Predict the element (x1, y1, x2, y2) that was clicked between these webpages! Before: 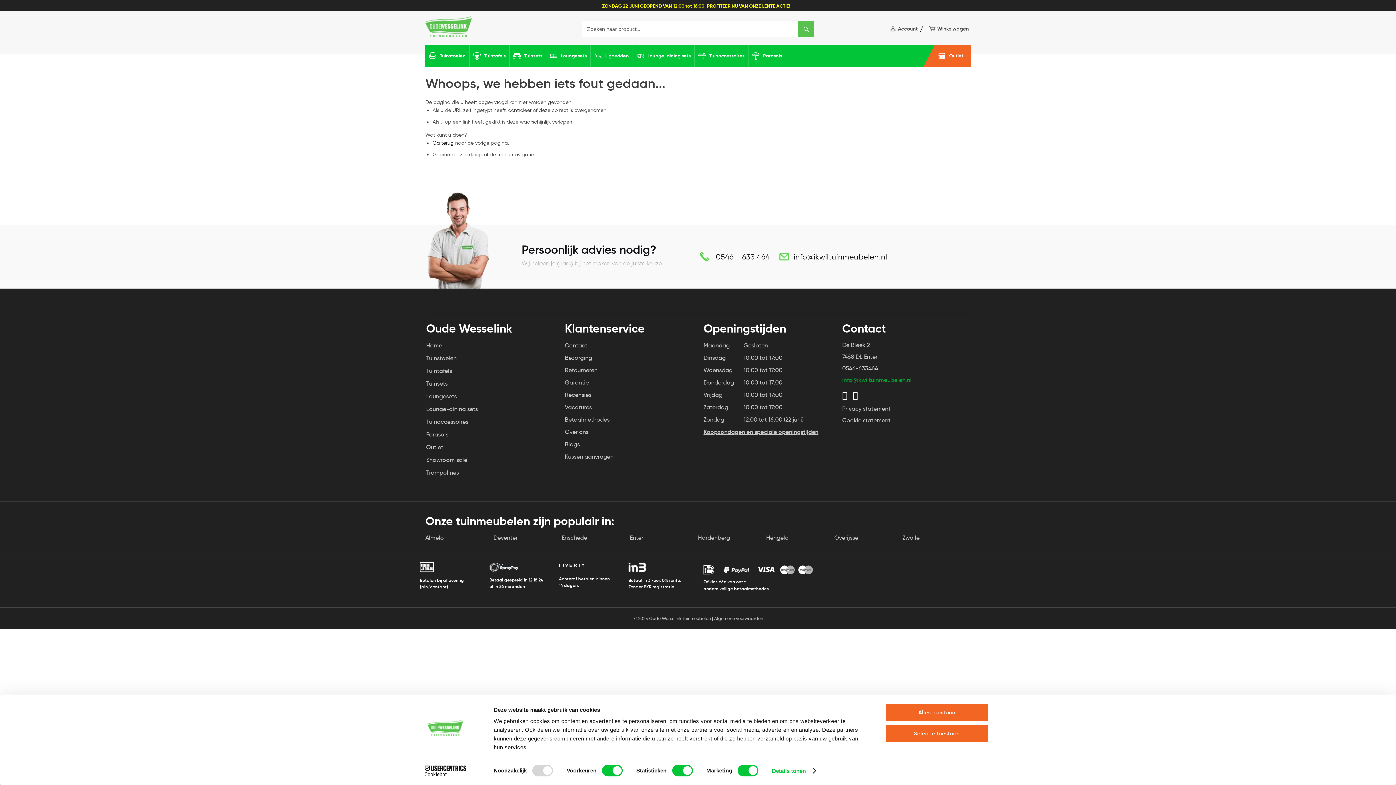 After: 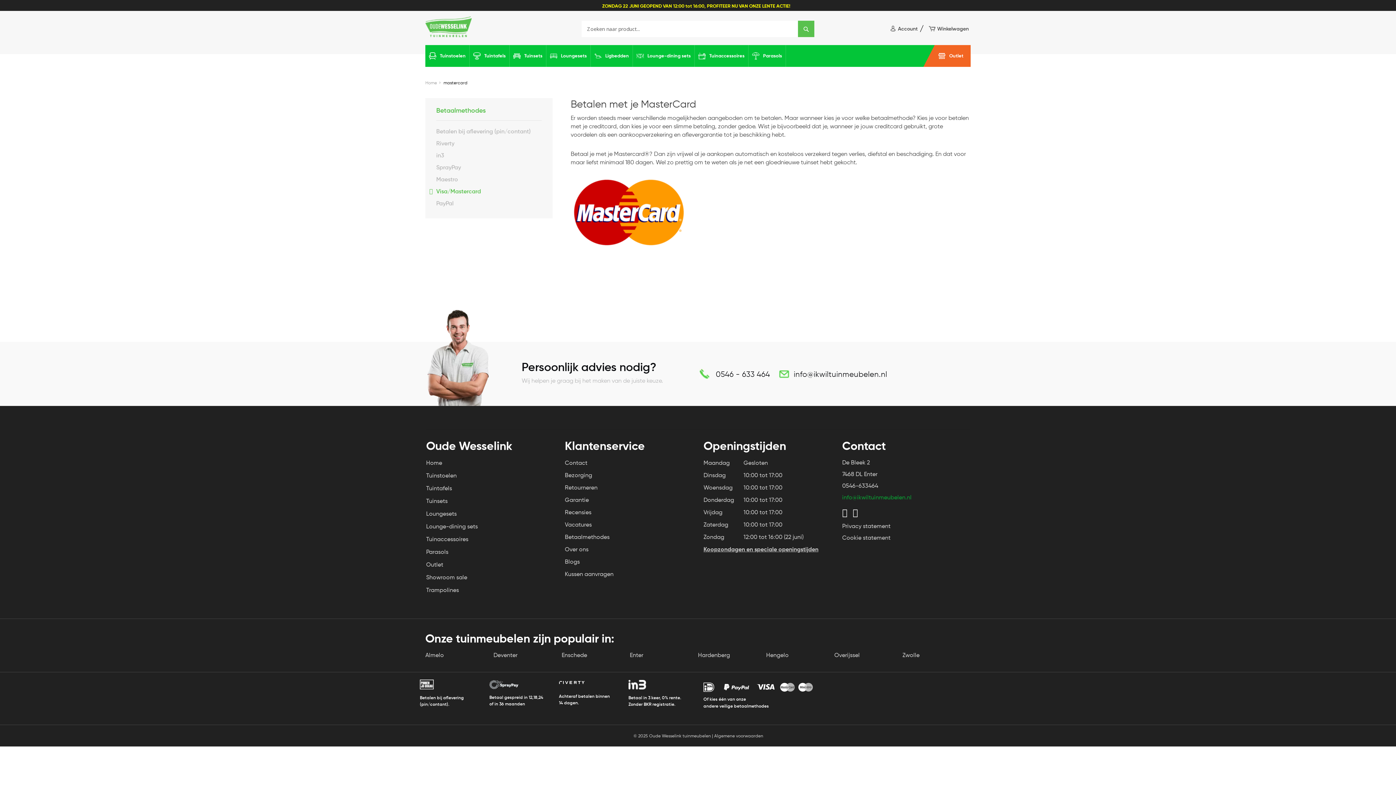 Action: bbox: (756, 566, 774, 573)